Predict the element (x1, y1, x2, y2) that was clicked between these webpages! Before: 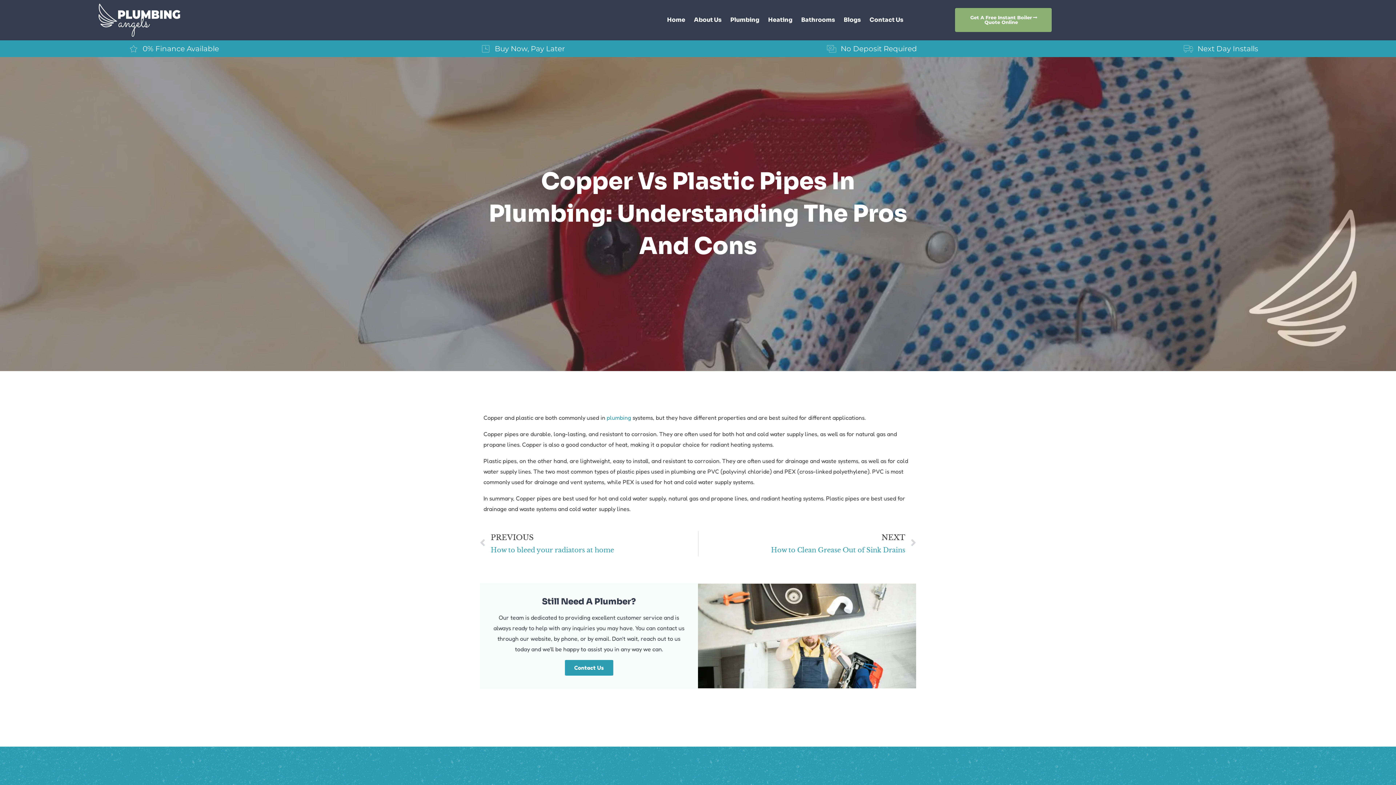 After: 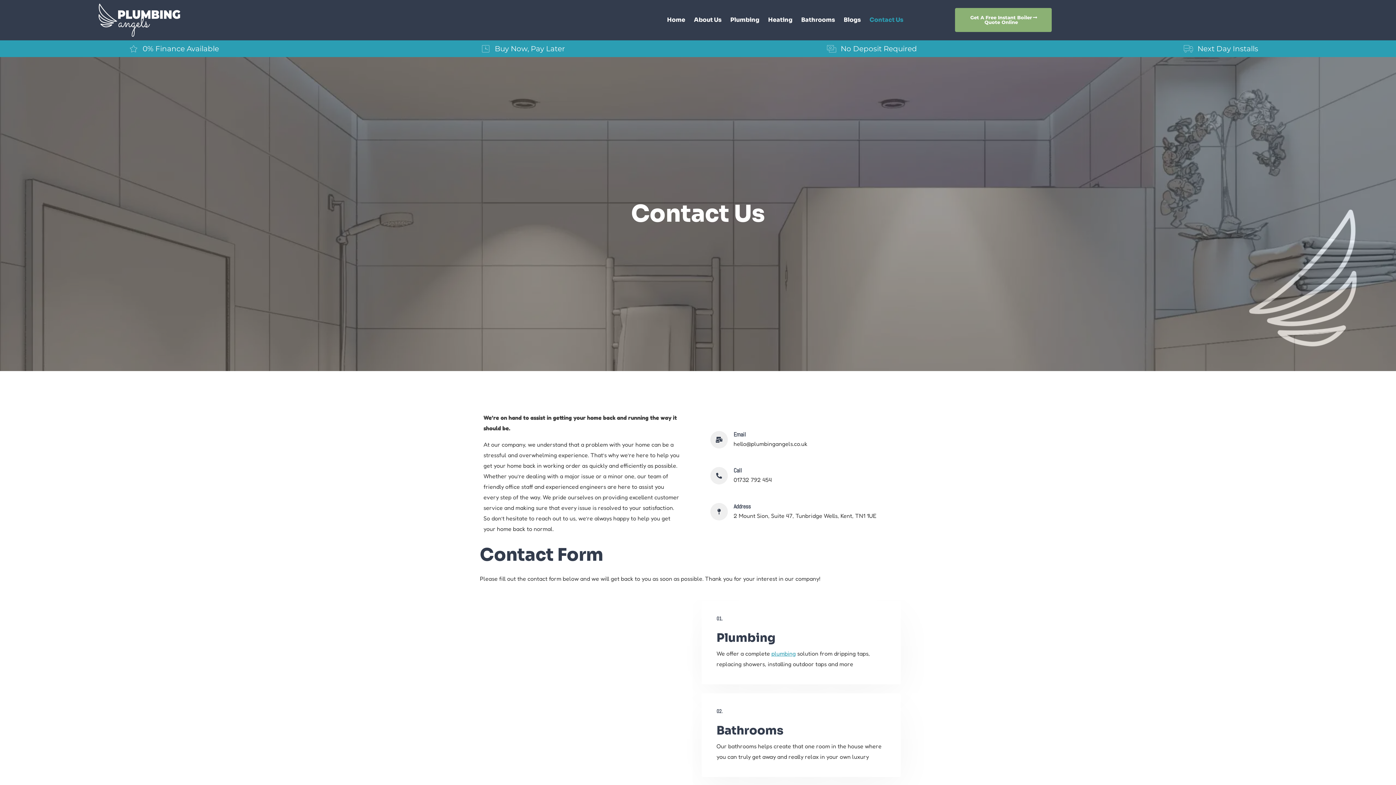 Action: label: Contact Us bbox: (865, 11, 907, 28)